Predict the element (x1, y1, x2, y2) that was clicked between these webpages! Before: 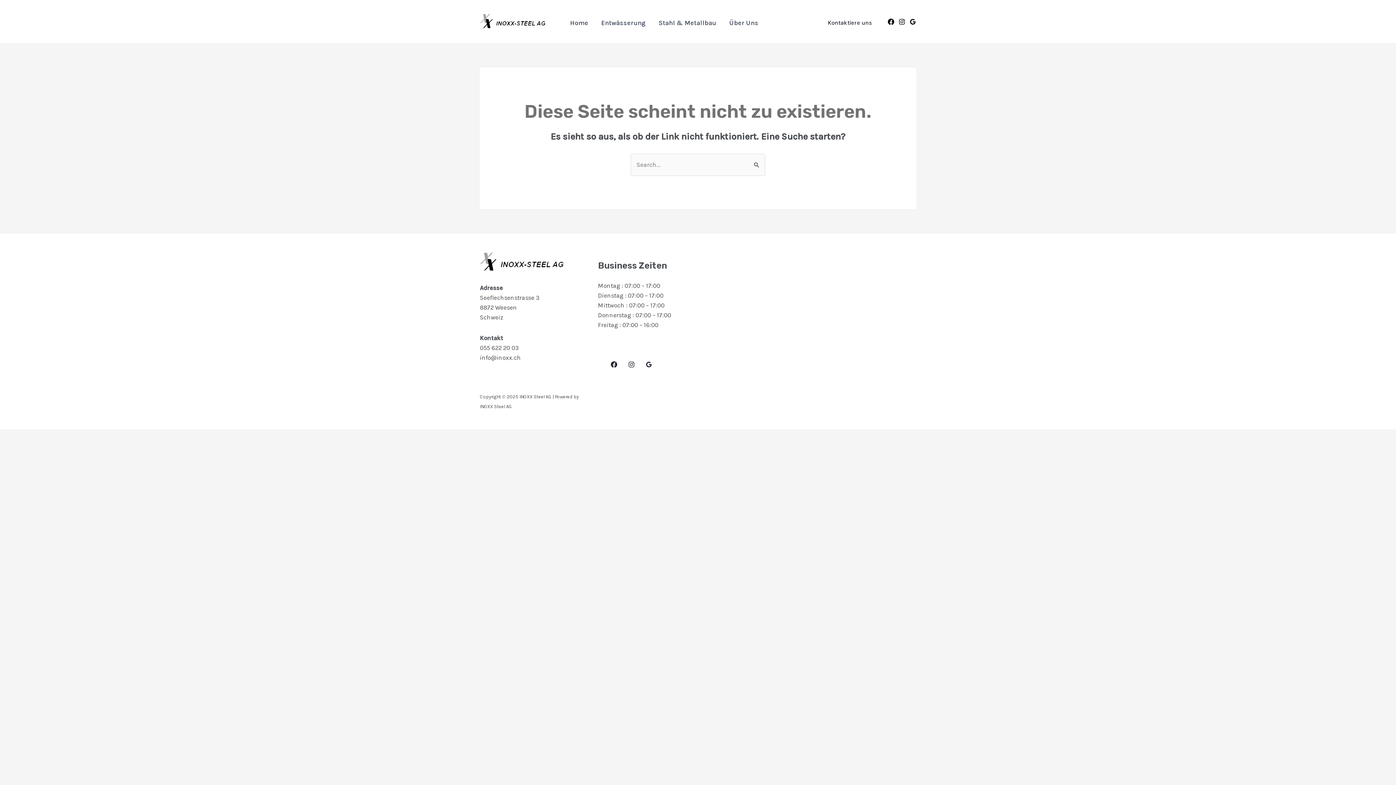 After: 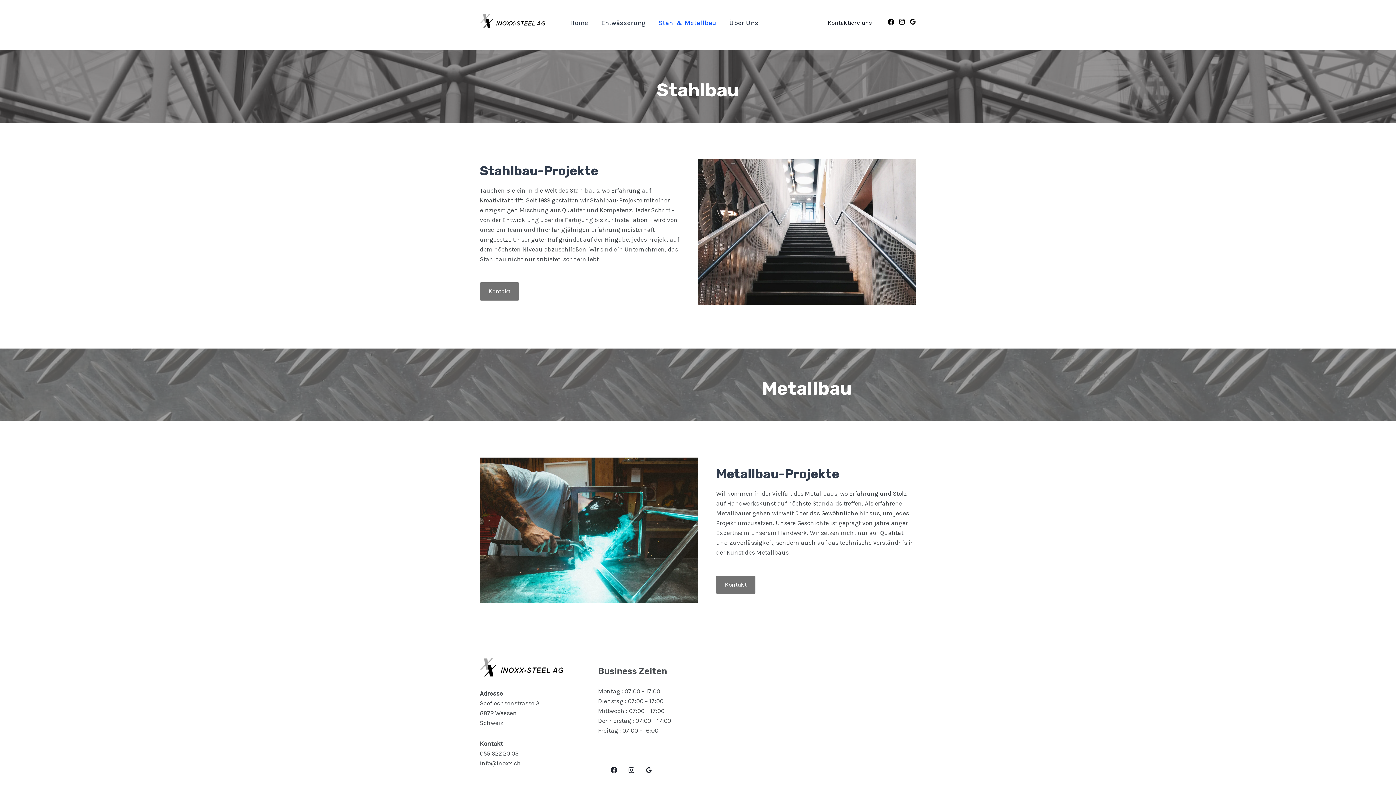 Action: bbox: (652, 2, 722, 42) label: Stahl & Metallbau